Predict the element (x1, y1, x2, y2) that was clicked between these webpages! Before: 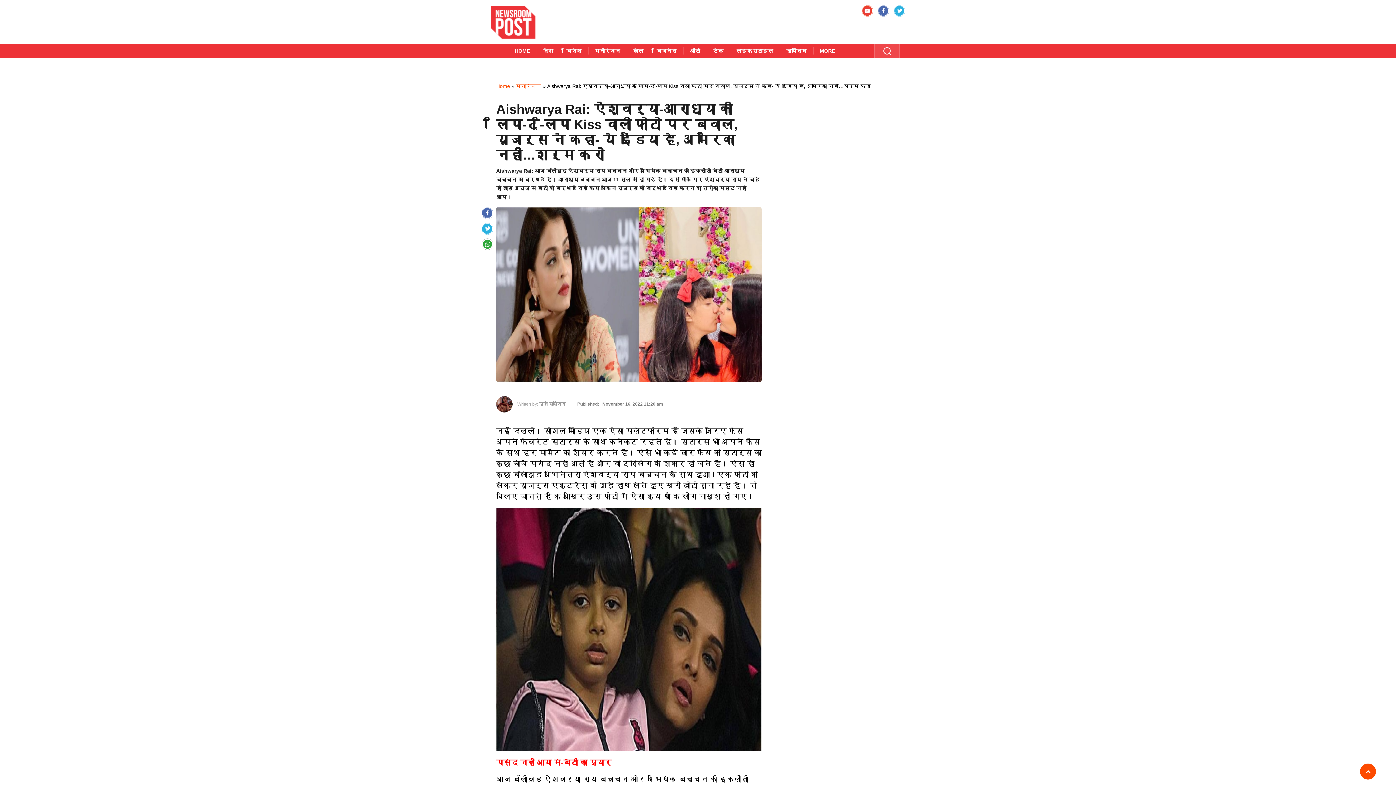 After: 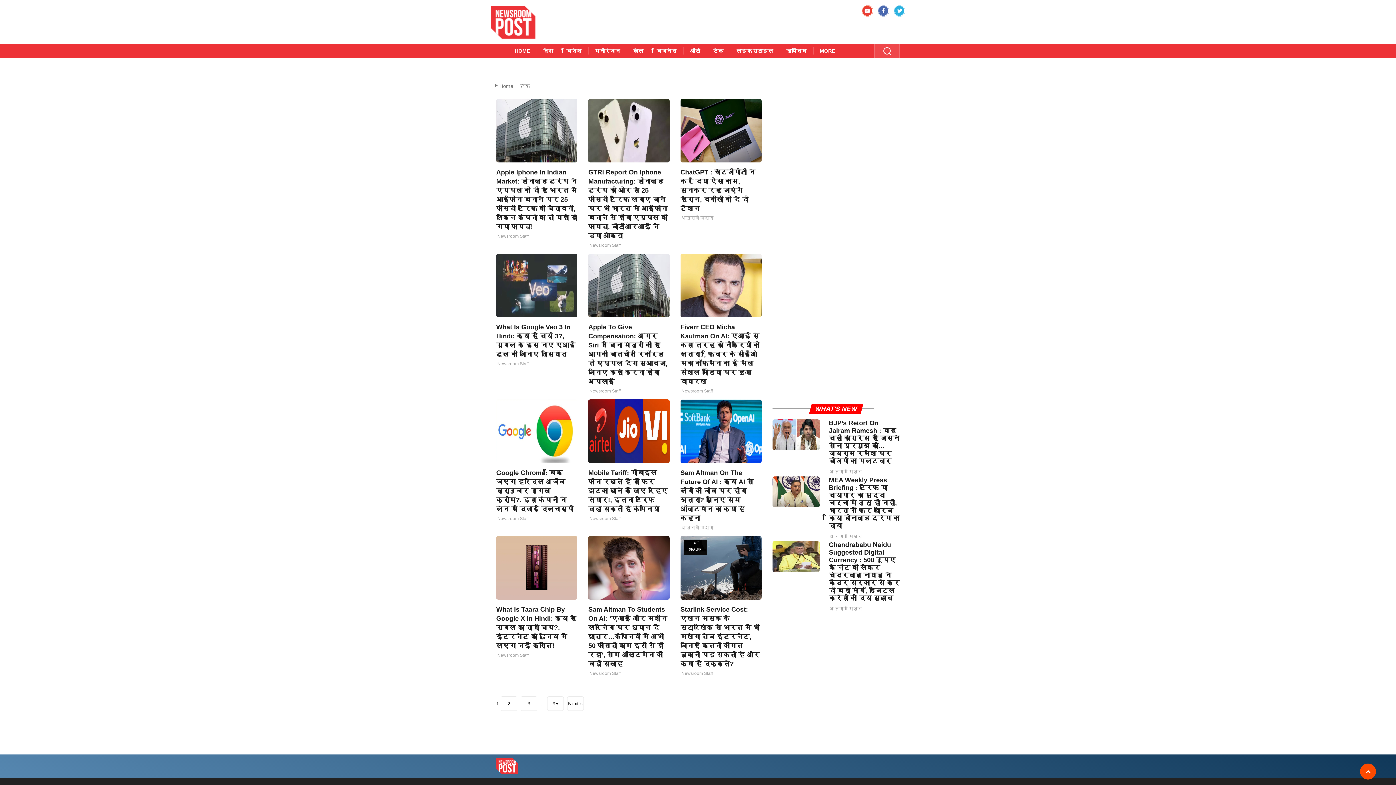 Action: bbox: (706, 43, 730, 58) label: टेक